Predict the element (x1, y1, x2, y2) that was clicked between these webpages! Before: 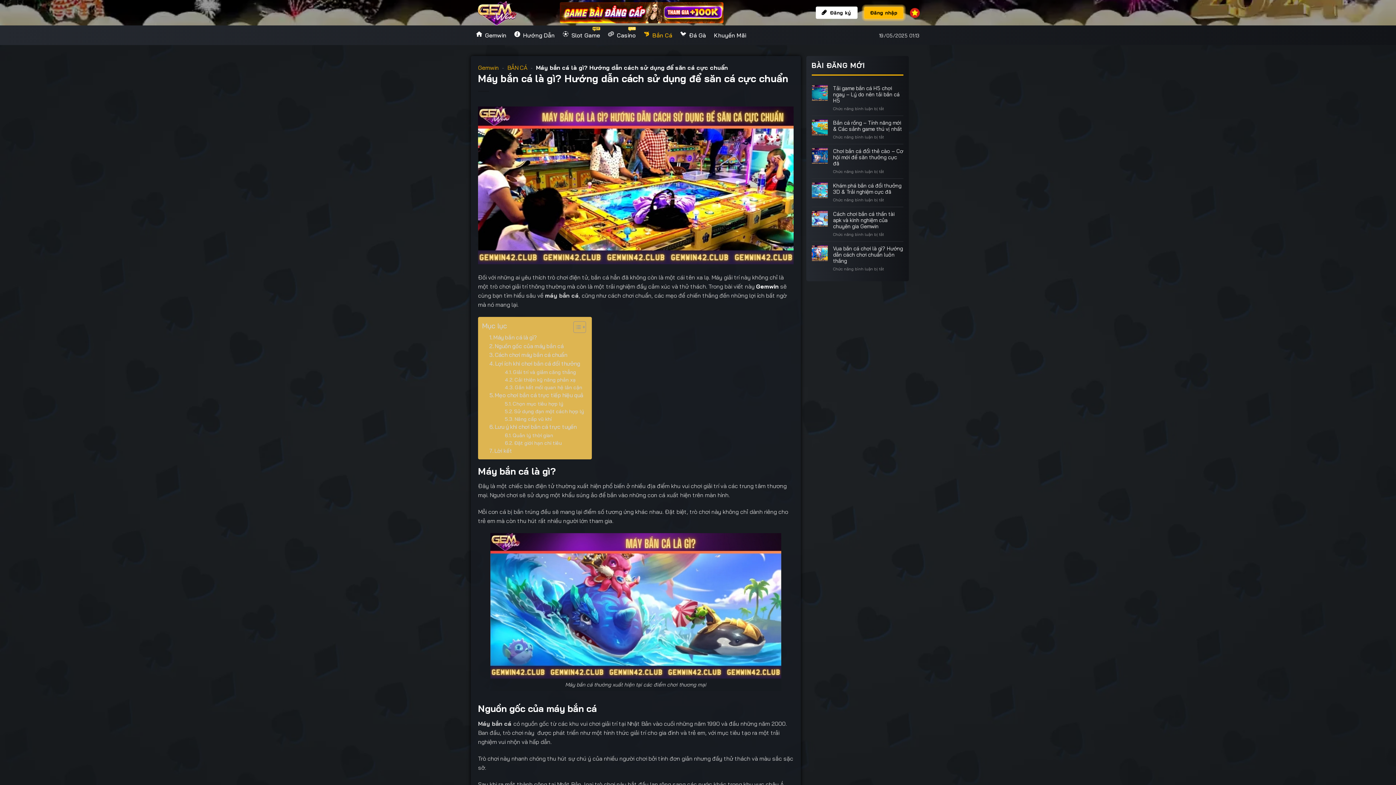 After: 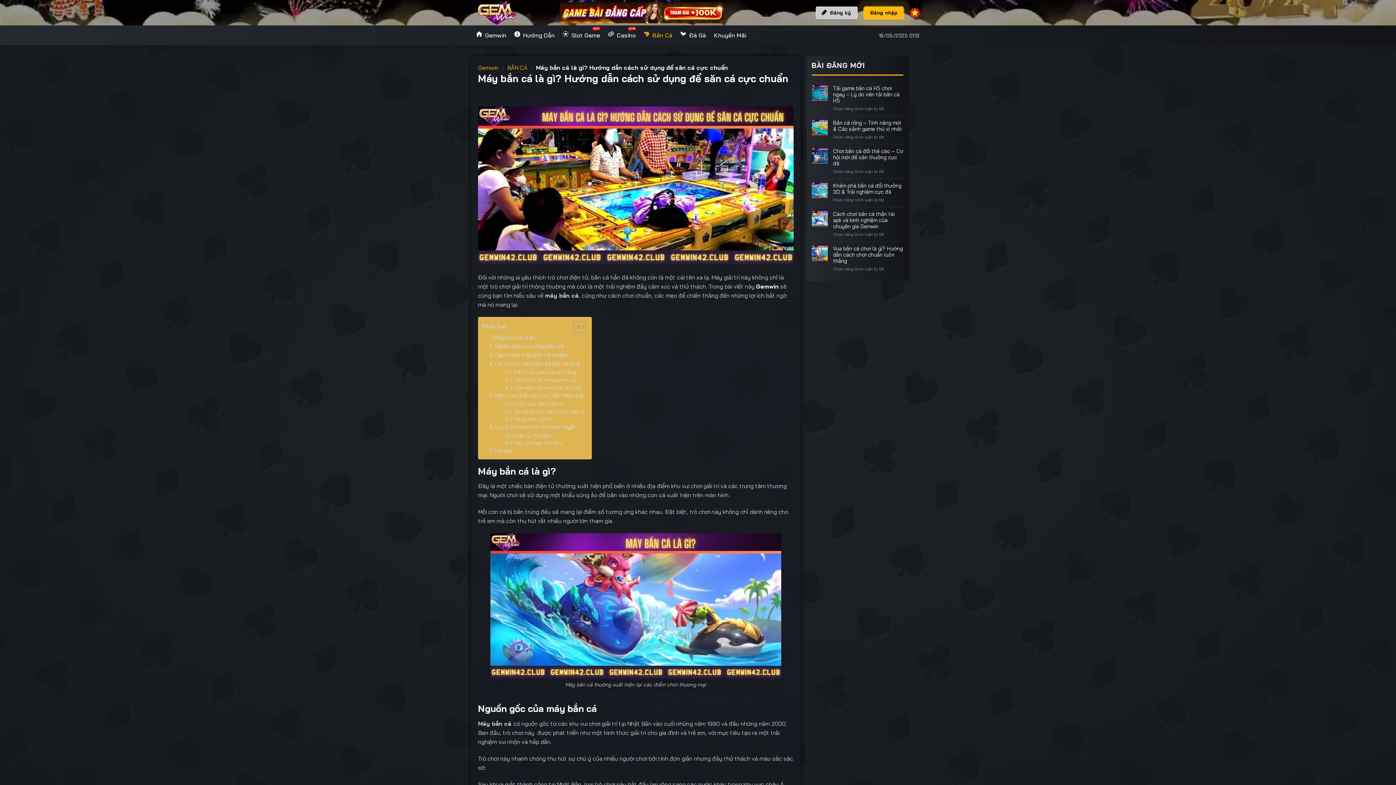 Action: label:  Đăng ký bbox: (815, 6, 857, 18)